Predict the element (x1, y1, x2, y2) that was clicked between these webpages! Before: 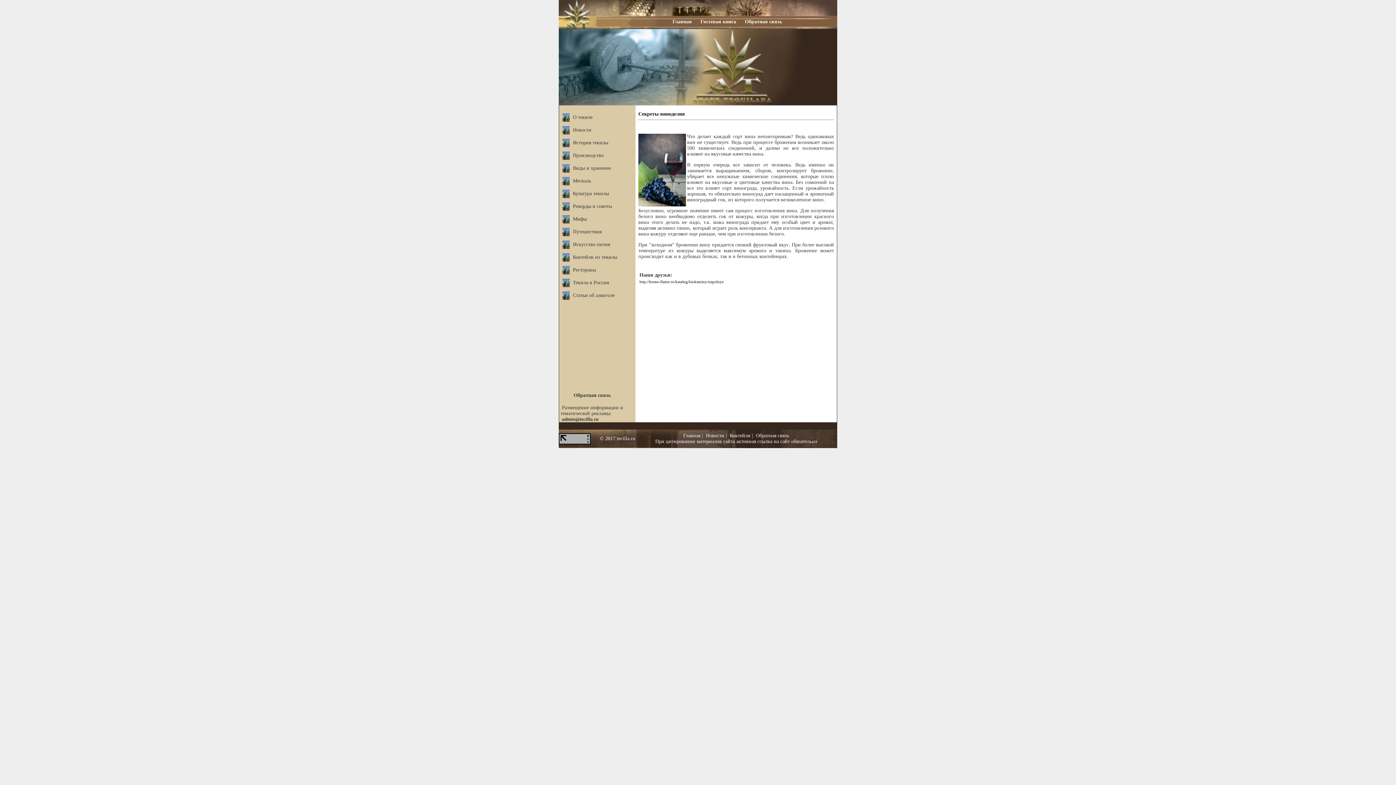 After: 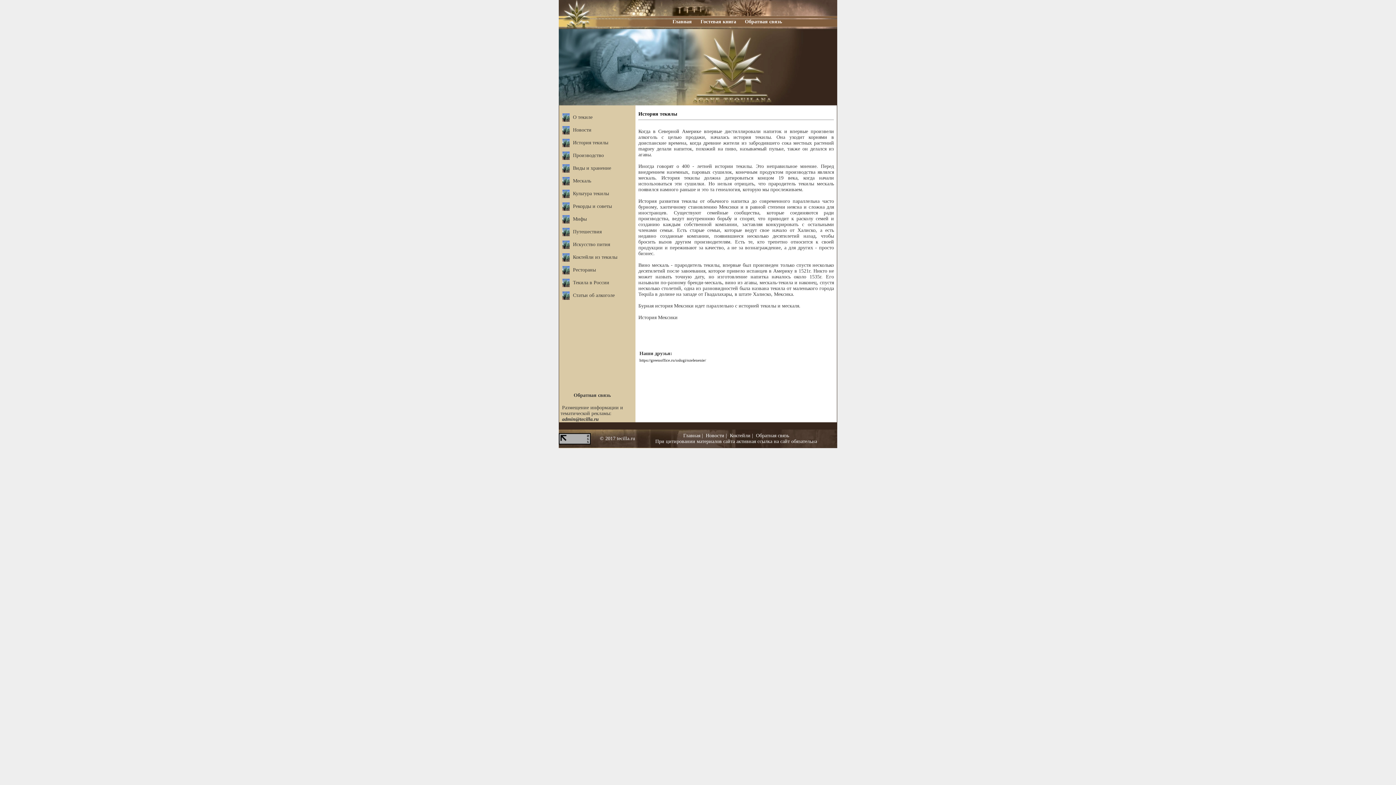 Action: bbox: (573, 140, 608, 145) label: История текилы